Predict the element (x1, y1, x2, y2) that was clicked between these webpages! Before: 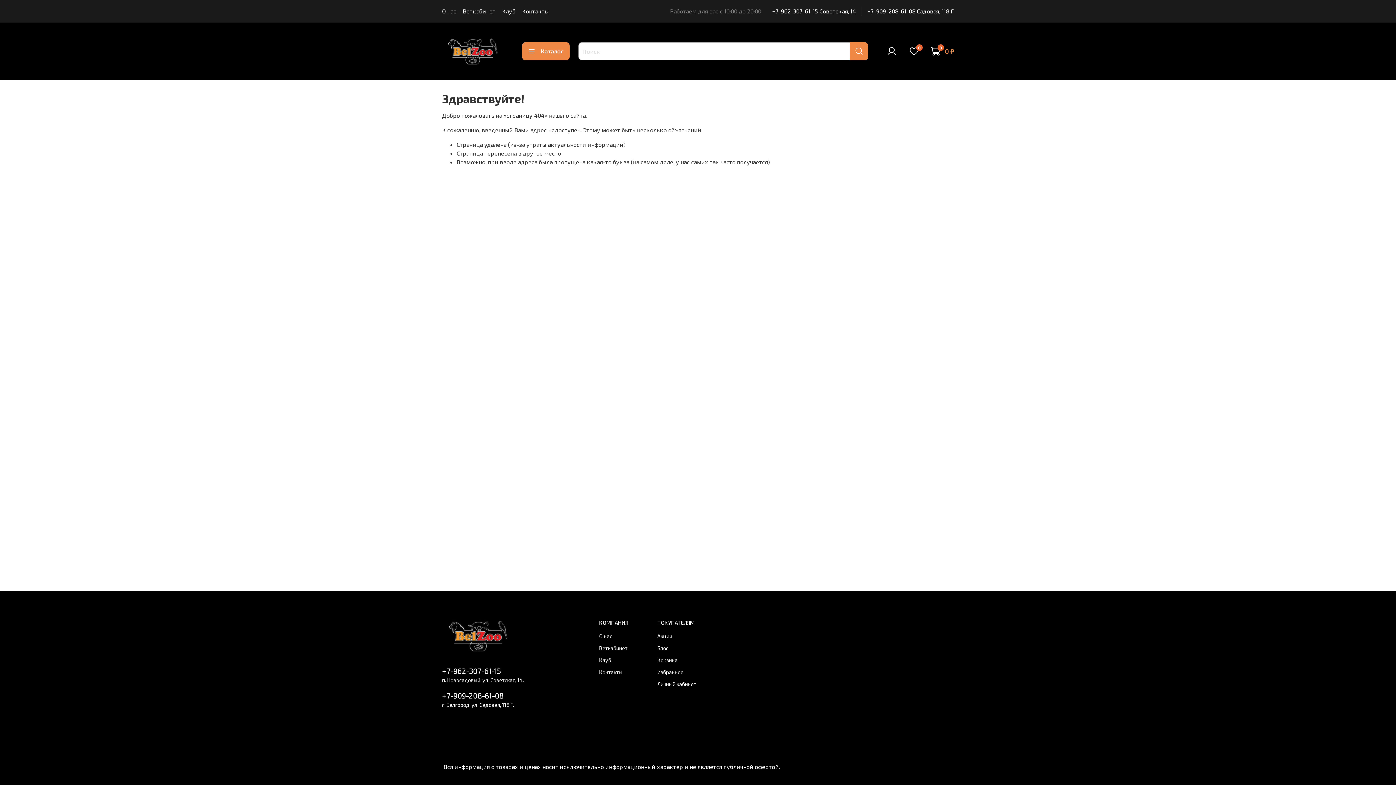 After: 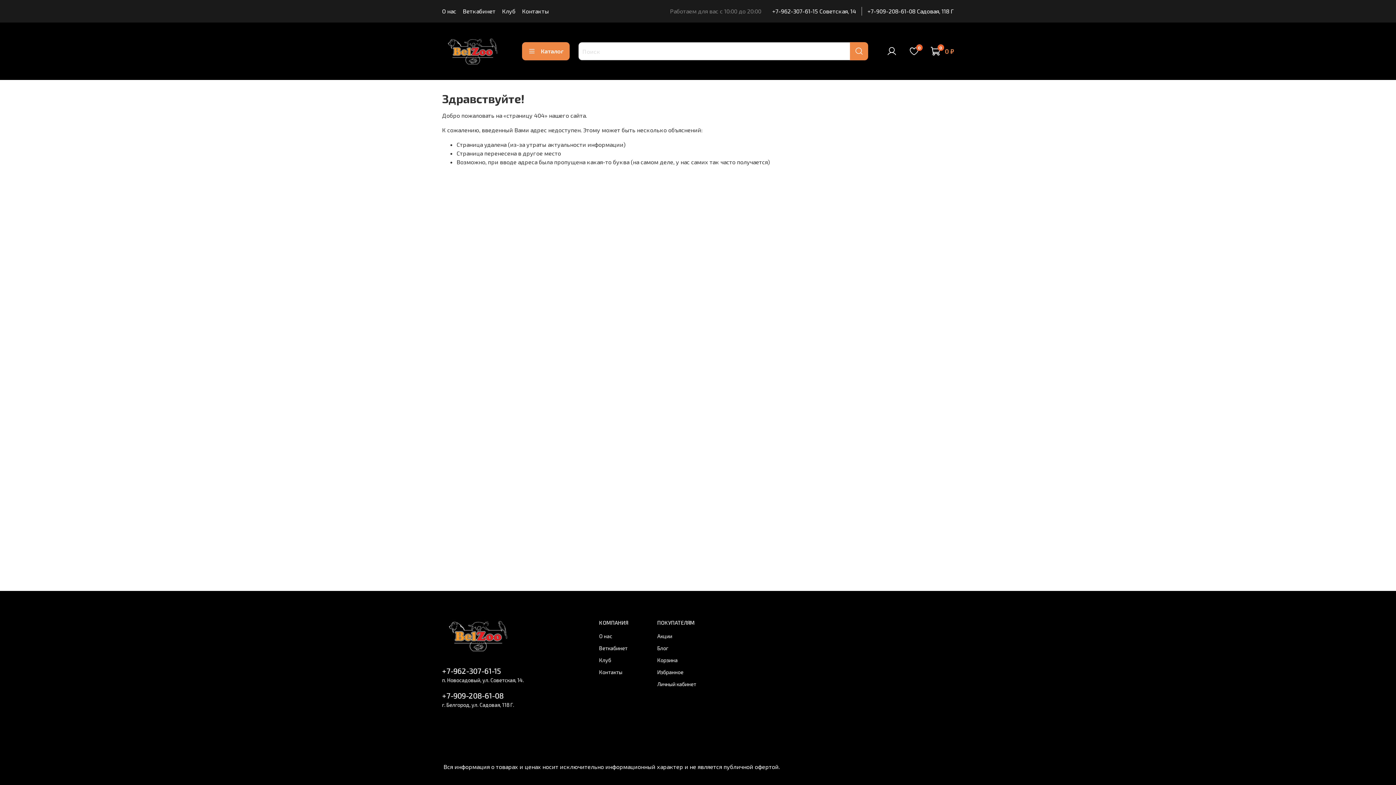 Action: bbox: (442, 666, 501, 675) label: +7-962-307-61-15